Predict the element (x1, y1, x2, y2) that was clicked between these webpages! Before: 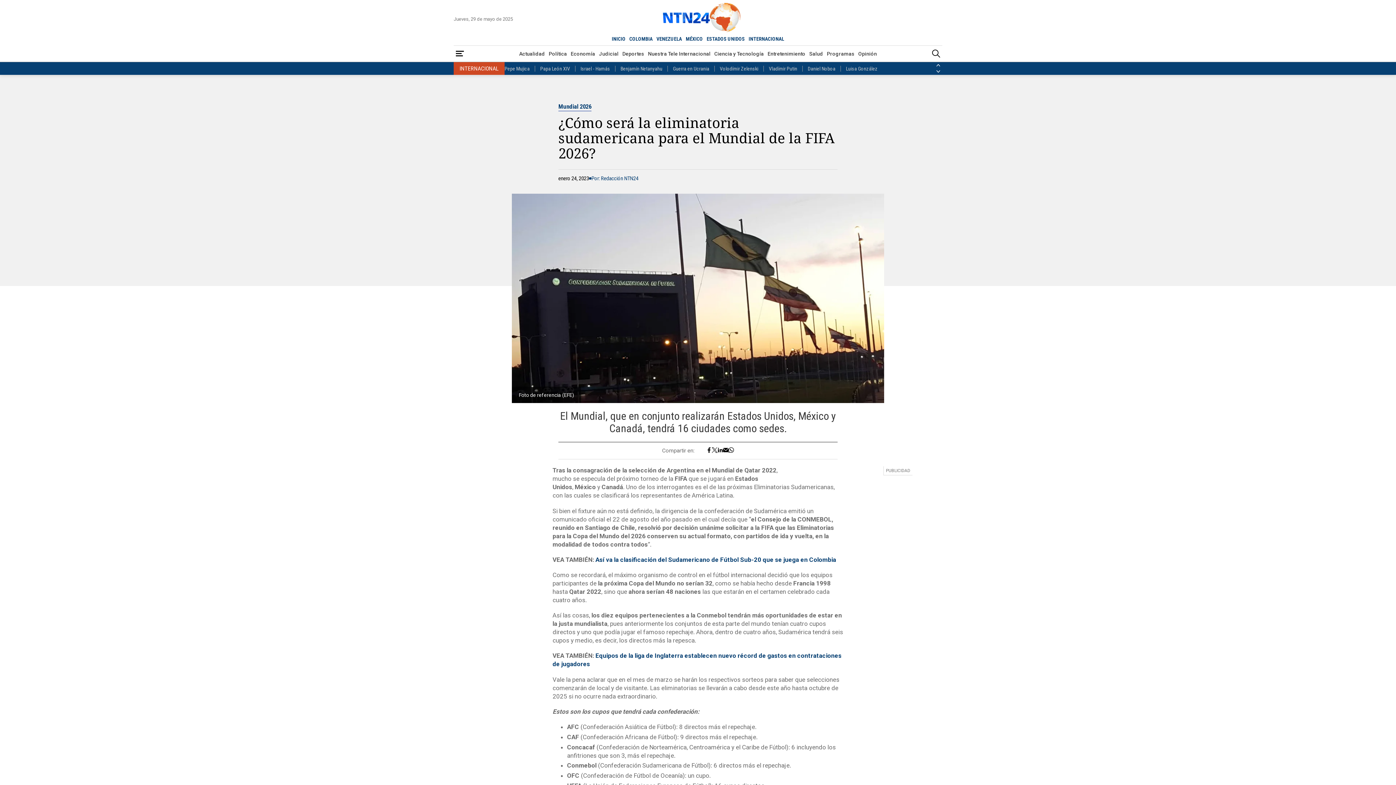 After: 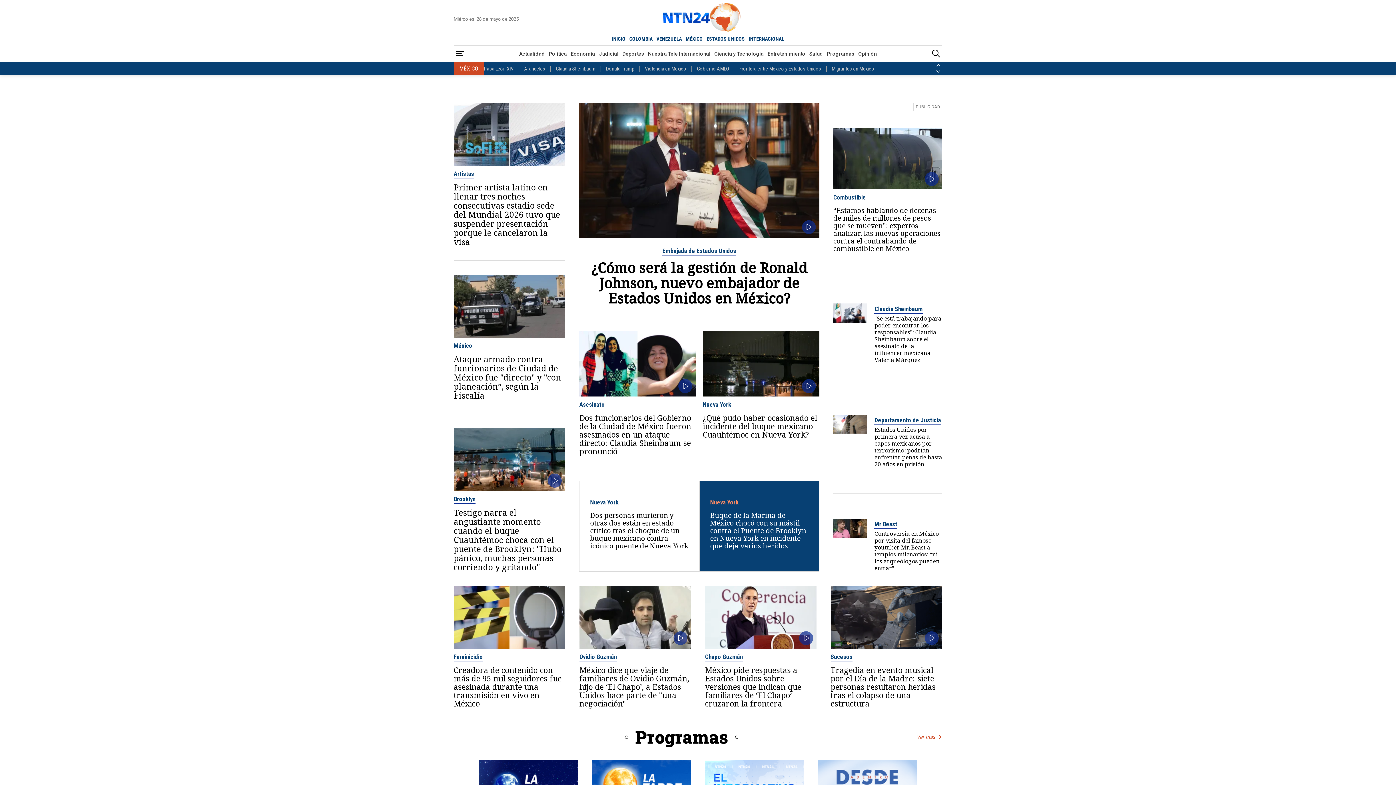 Action: bbox: (684, 33, 704, 43) label: MÉXICO